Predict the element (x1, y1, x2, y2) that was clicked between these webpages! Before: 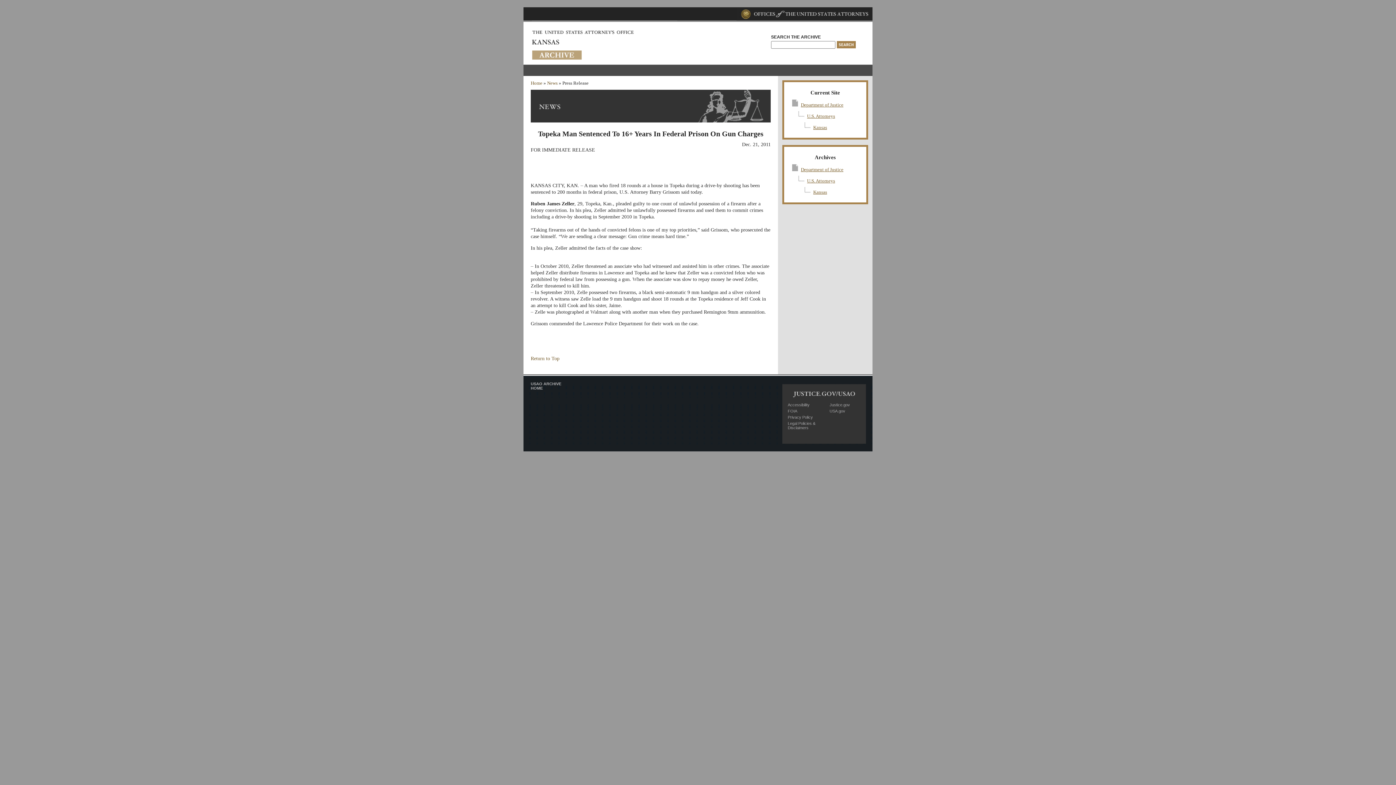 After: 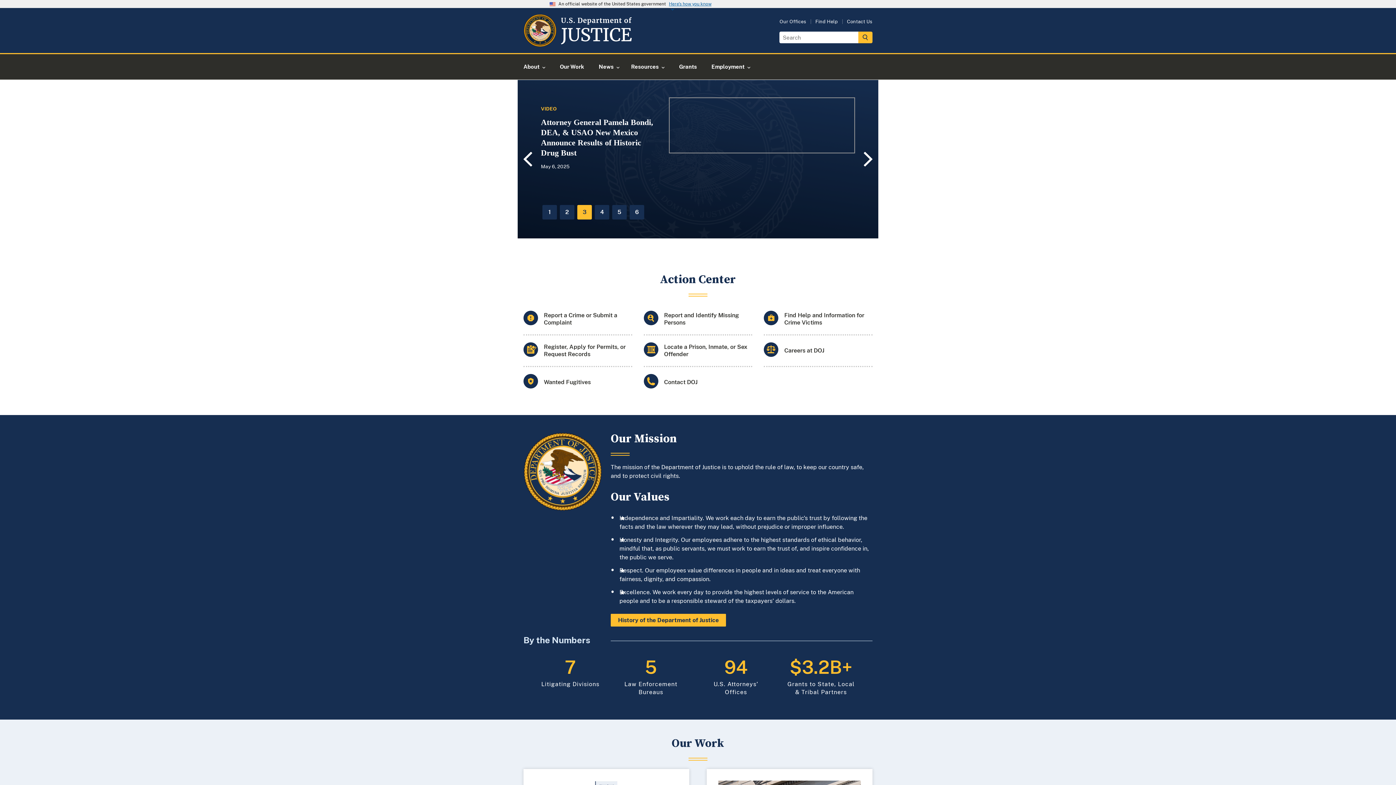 Action: label: Justice.gov bbox: (829, 402, 850, 407)